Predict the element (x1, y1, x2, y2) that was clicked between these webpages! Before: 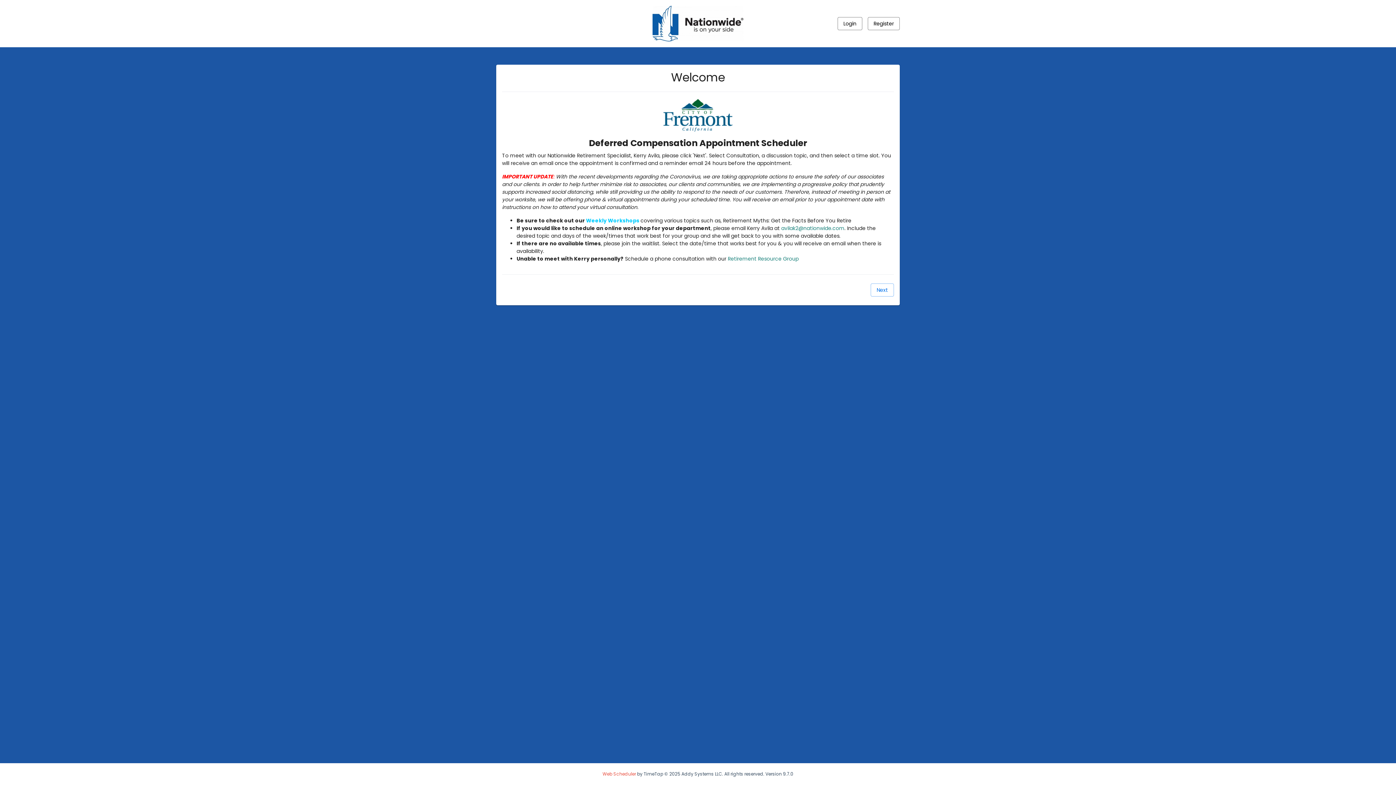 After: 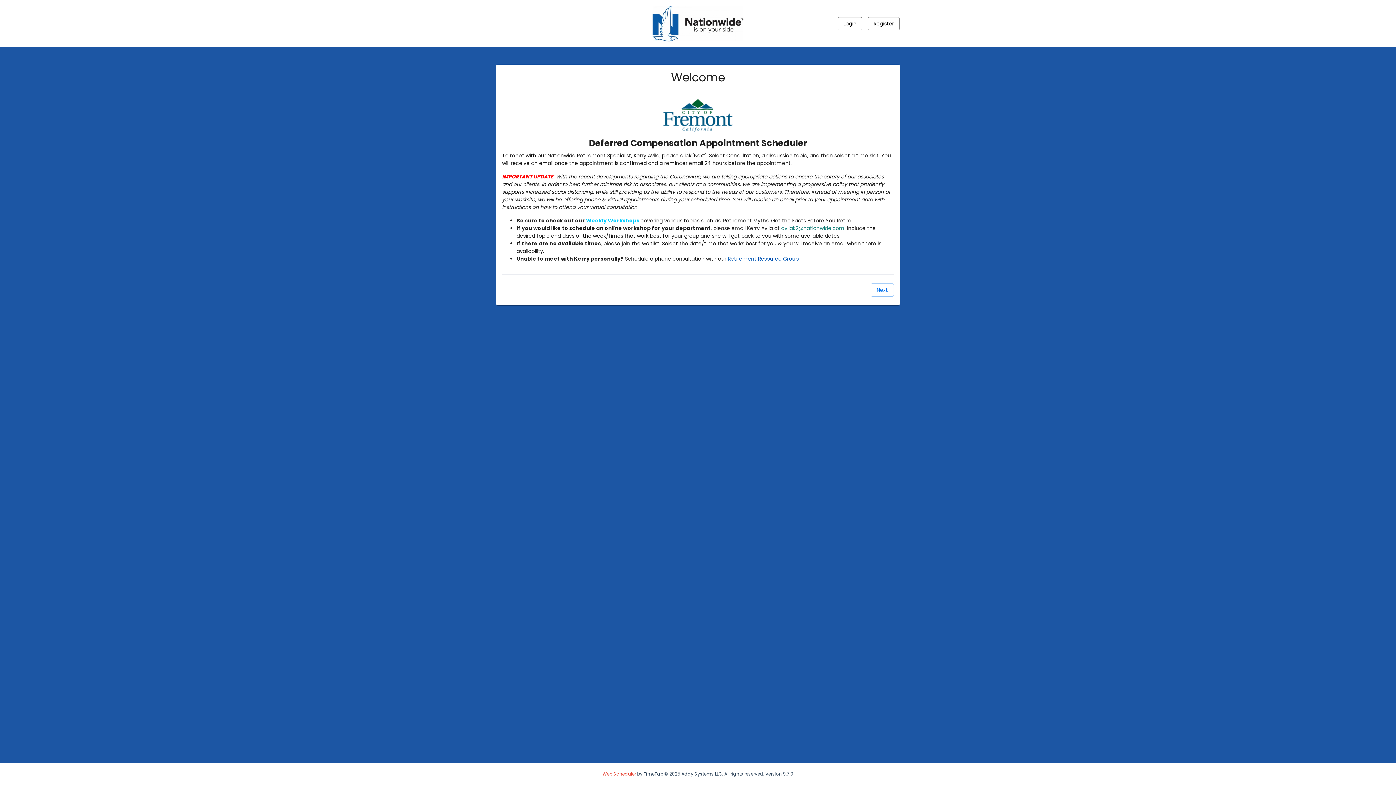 Action: label: Retirement Resource Group bbox: (728, 255, 798, 262)